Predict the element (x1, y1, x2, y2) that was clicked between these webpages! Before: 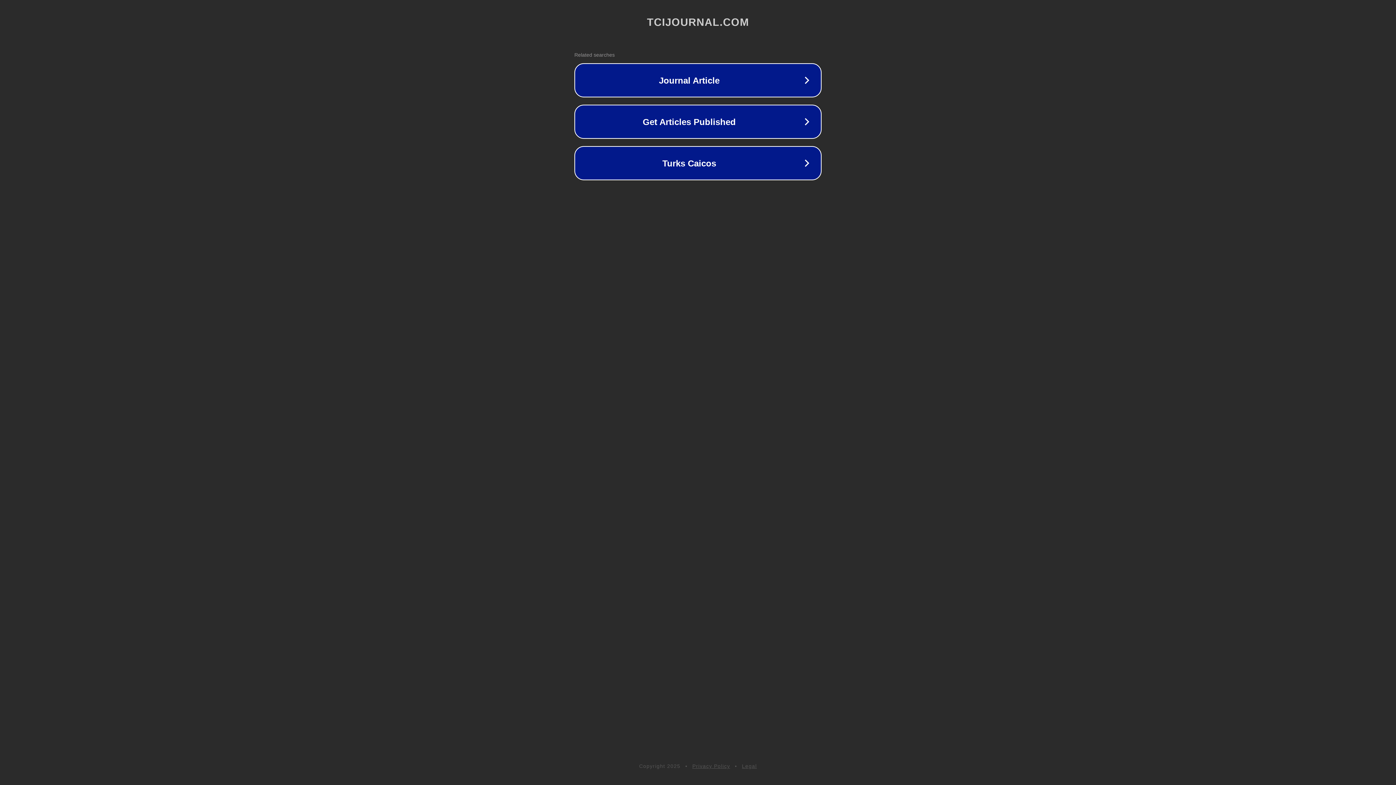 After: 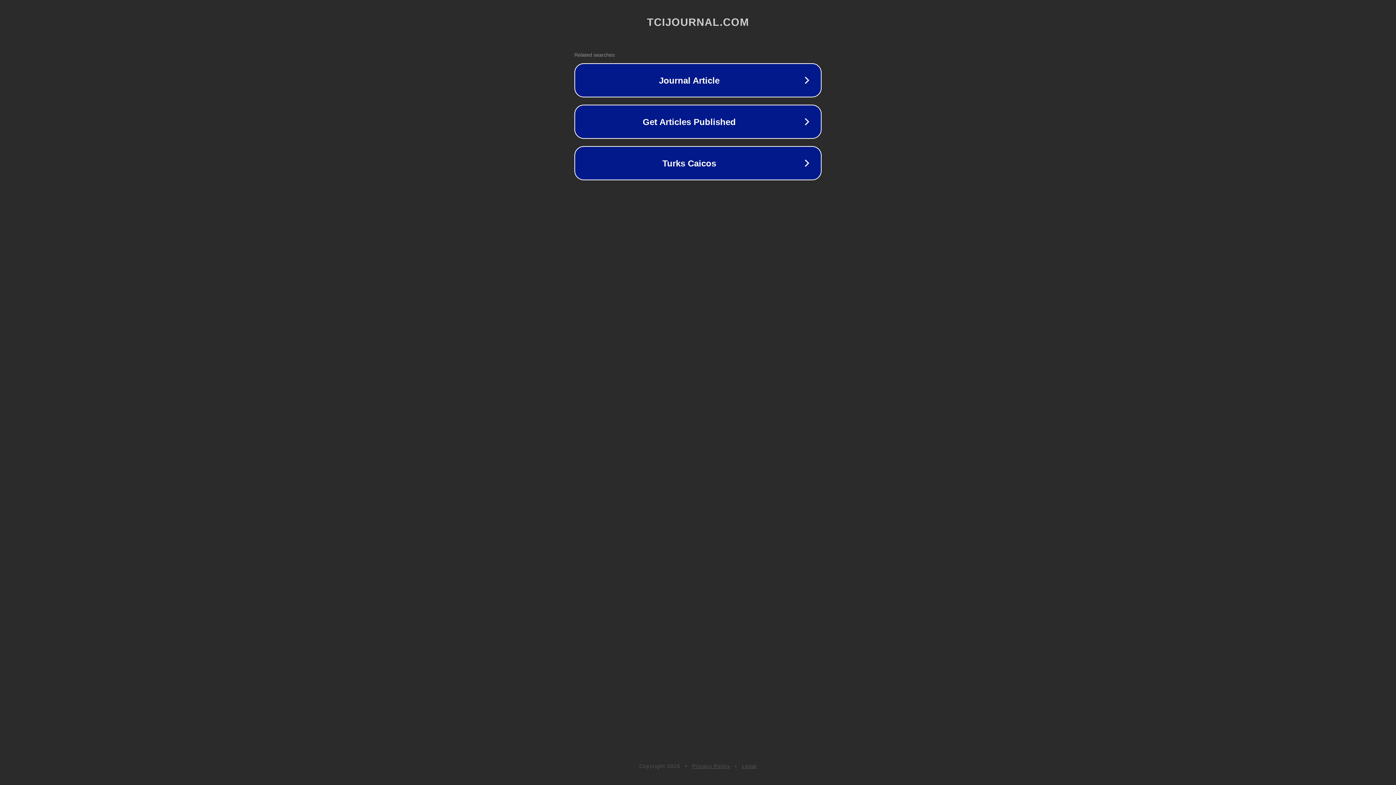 Action: label: Privacy Policy bbox: (692, 763, 730, 769)